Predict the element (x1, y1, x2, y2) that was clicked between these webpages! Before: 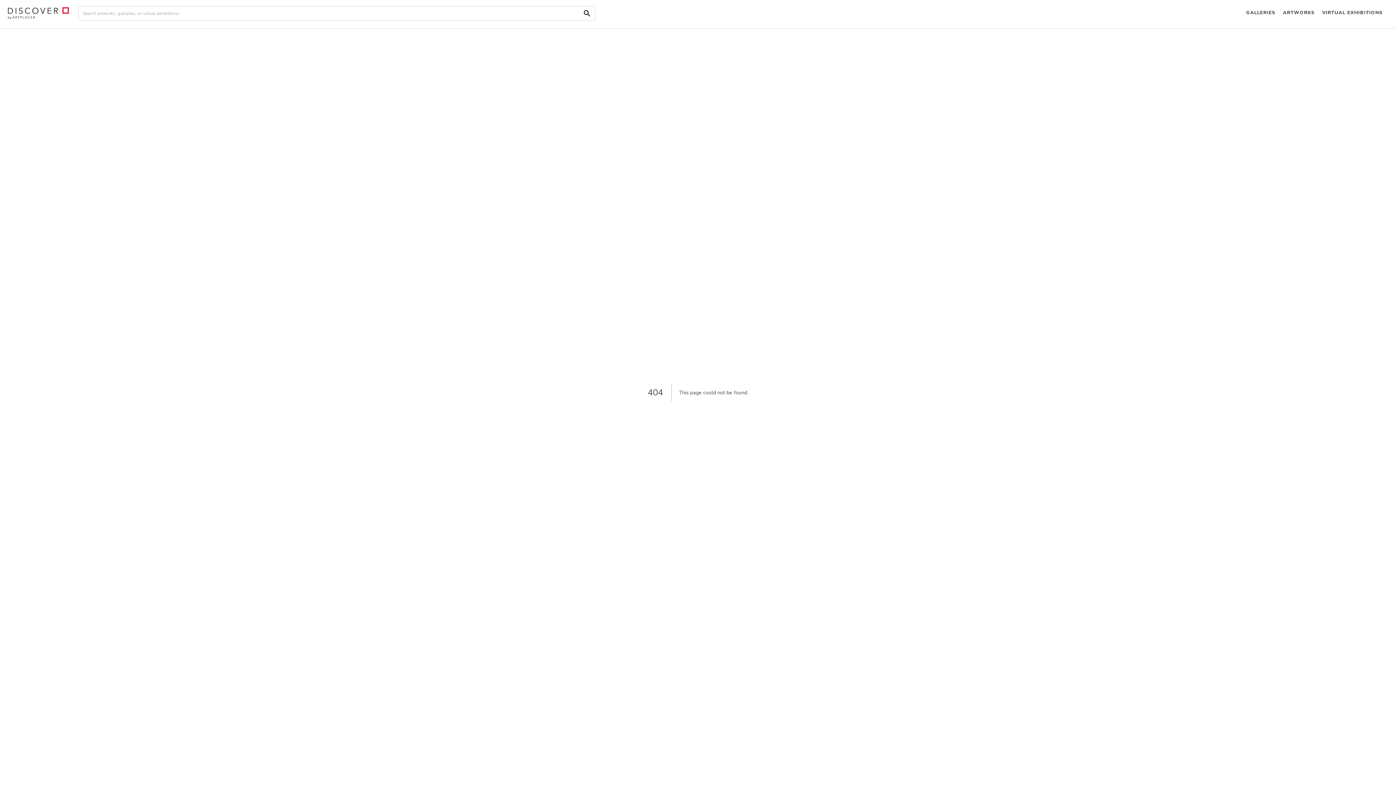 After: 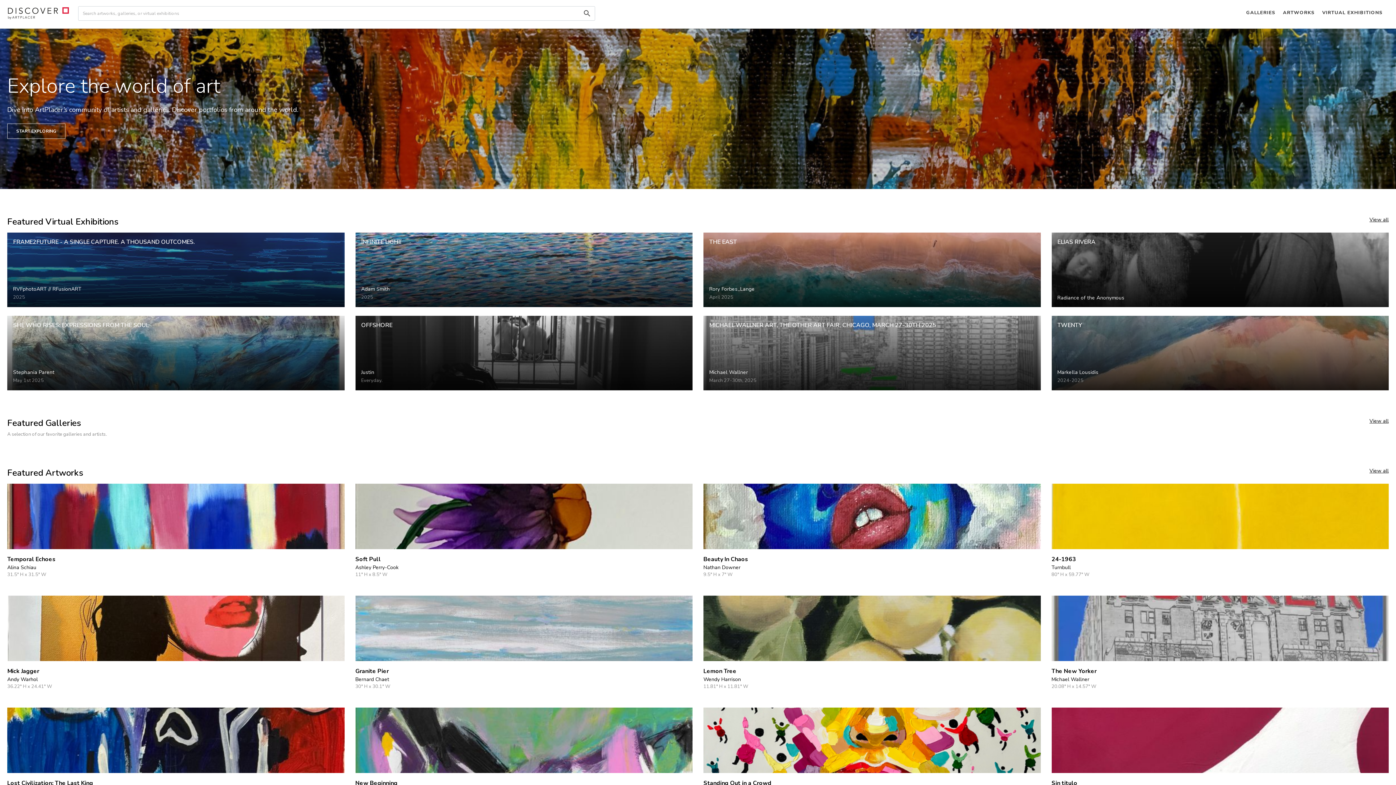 Action: bbox: (7, 6, 69, 20)